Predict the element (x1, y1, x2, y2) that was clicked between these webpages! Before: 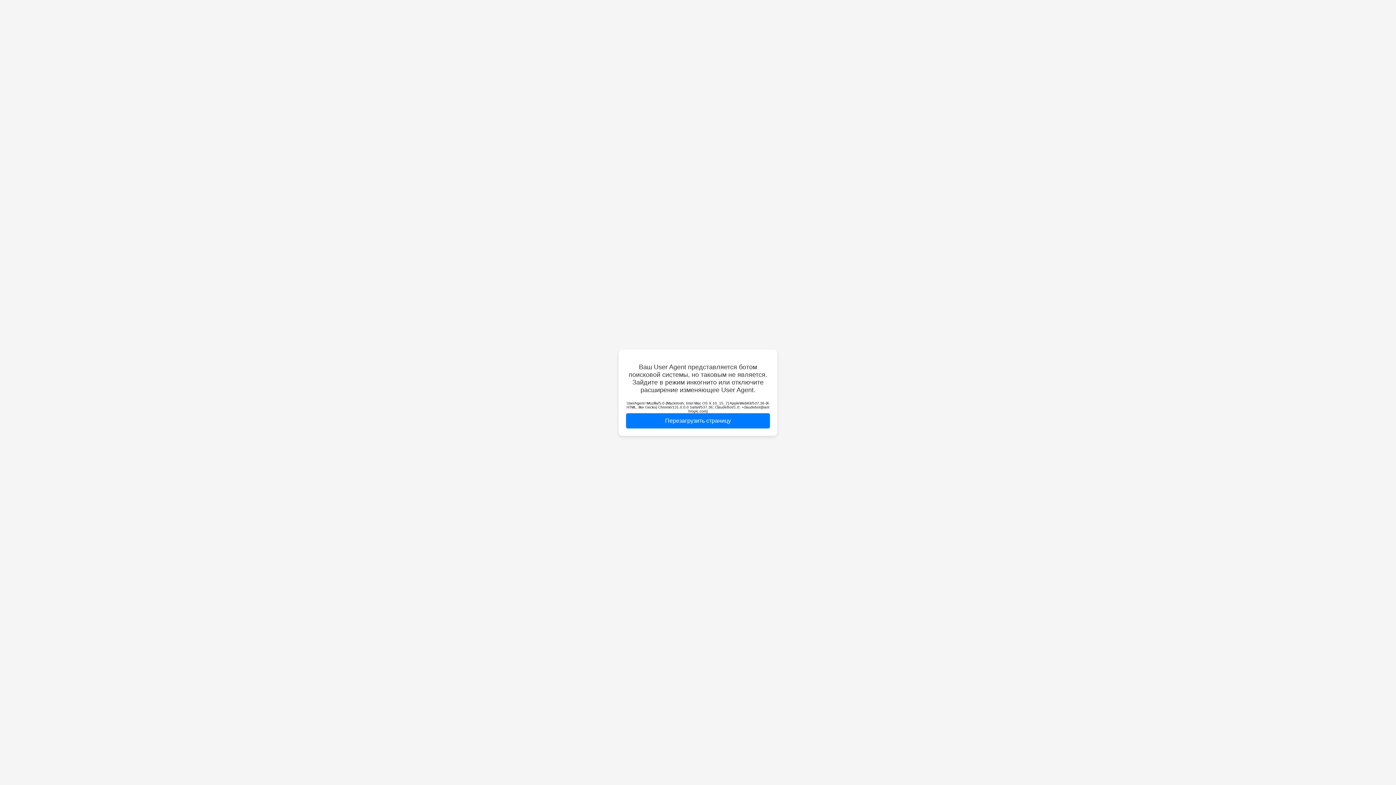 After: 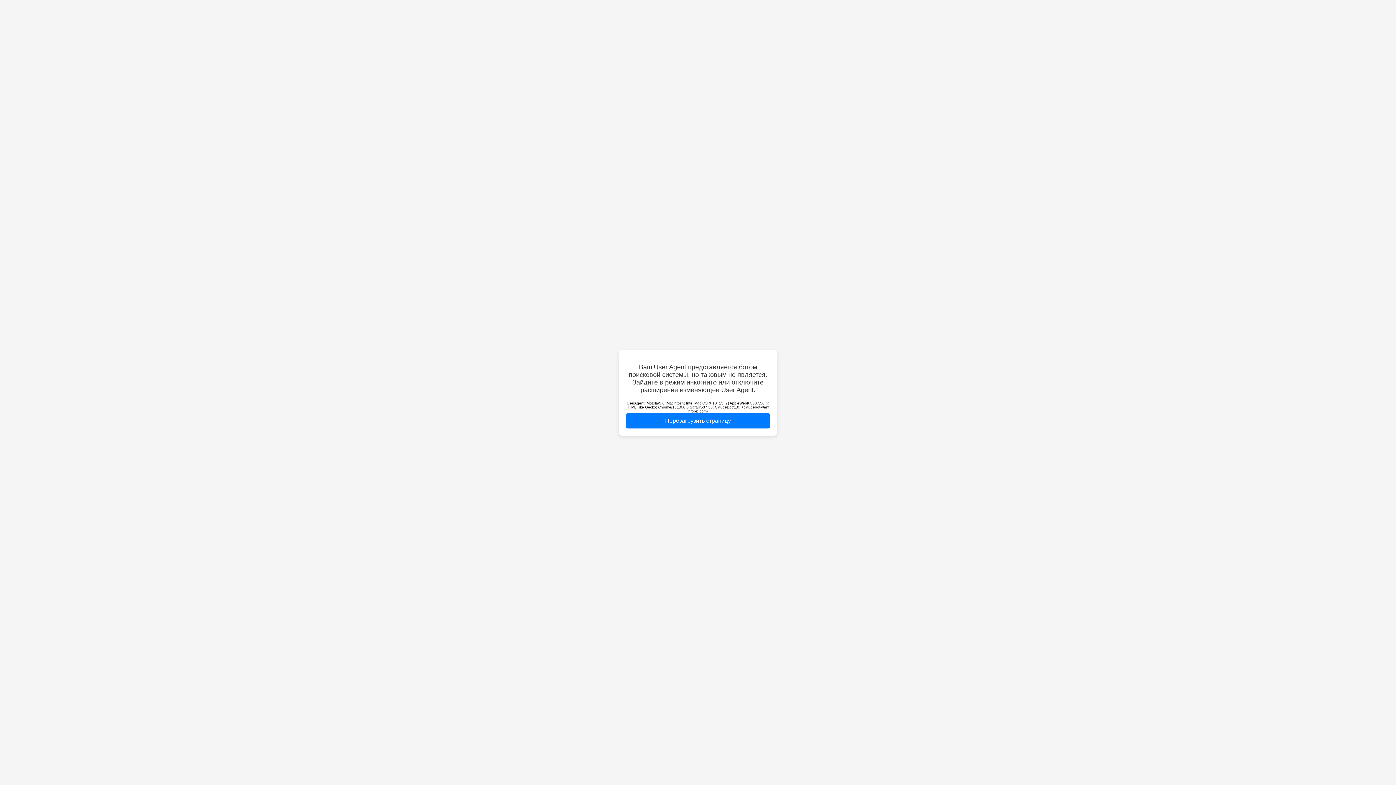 Action: bbox: (626, 413, 770, 428) label: Перезагрузить страницу